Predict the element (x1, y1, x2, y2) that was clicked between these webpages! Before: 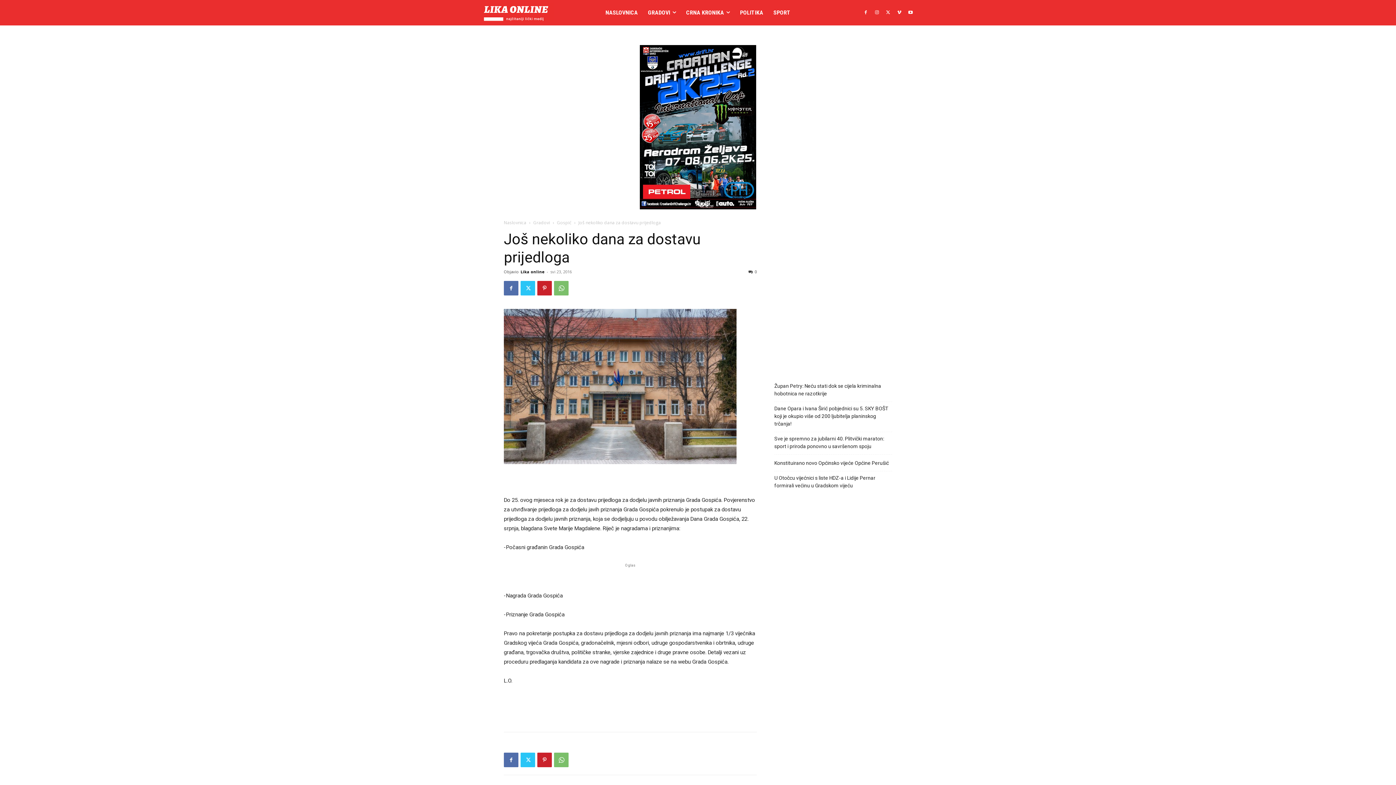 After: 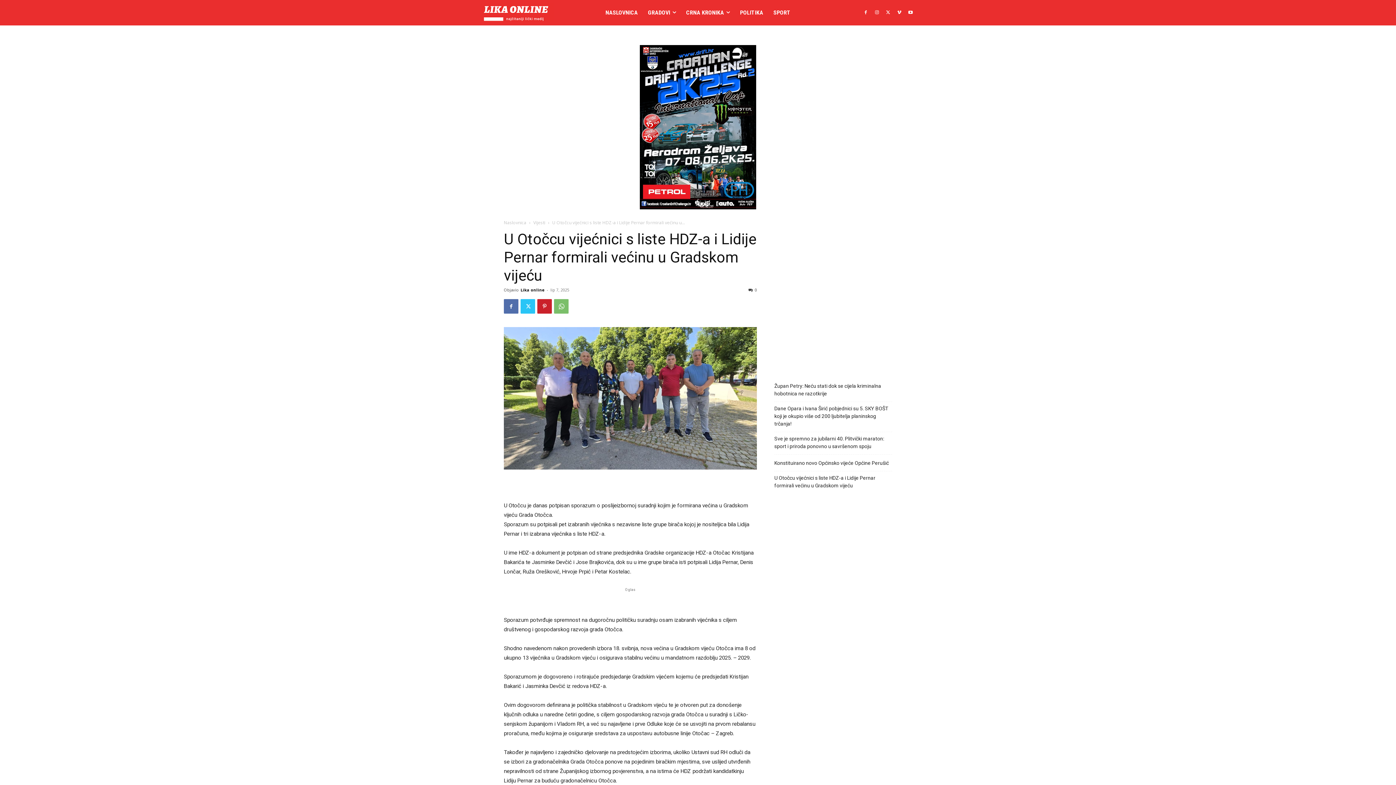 Action: label: U Otočcu vijećnici s liste HDZ-a i Lidije Pernar formirali većinu u Gradskom vijeću bbox: (774, 474, 892, 489)